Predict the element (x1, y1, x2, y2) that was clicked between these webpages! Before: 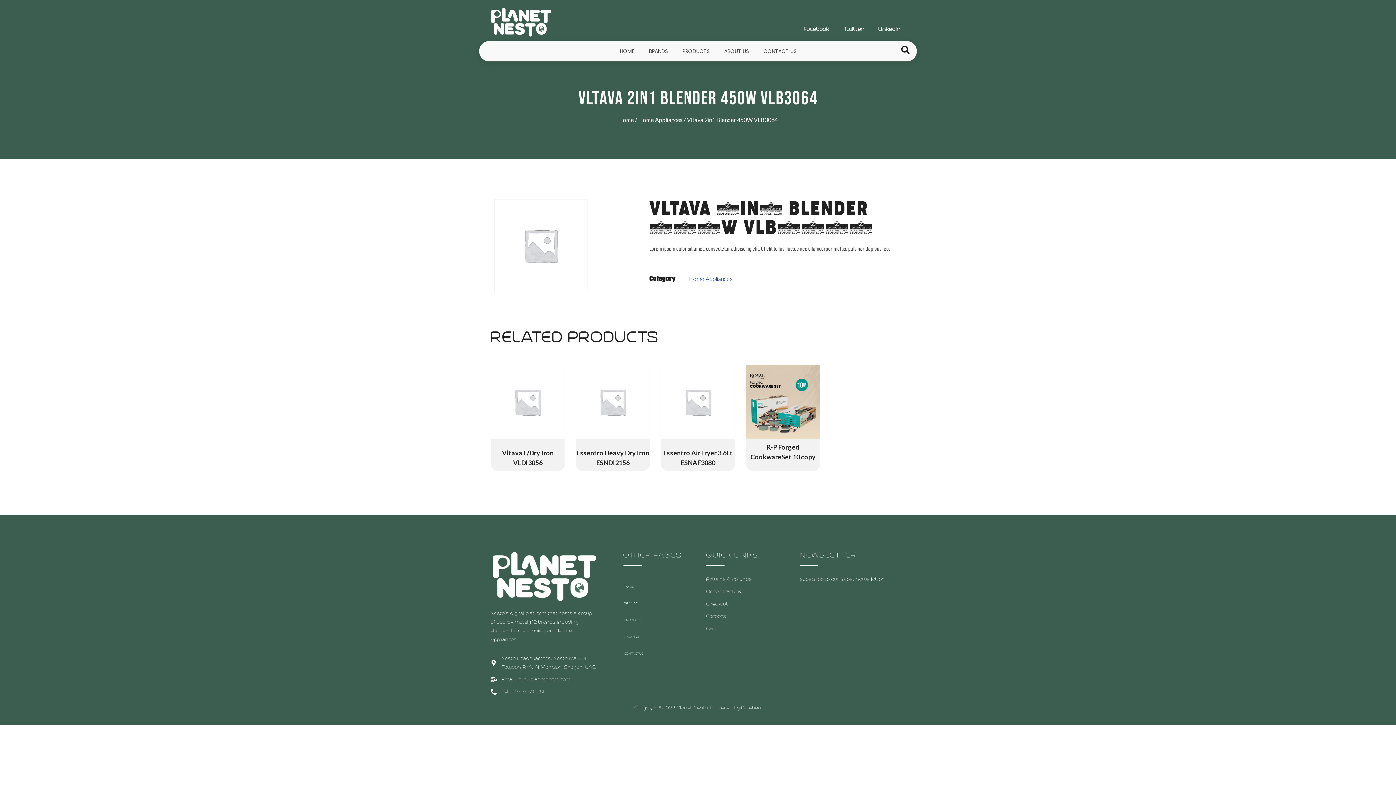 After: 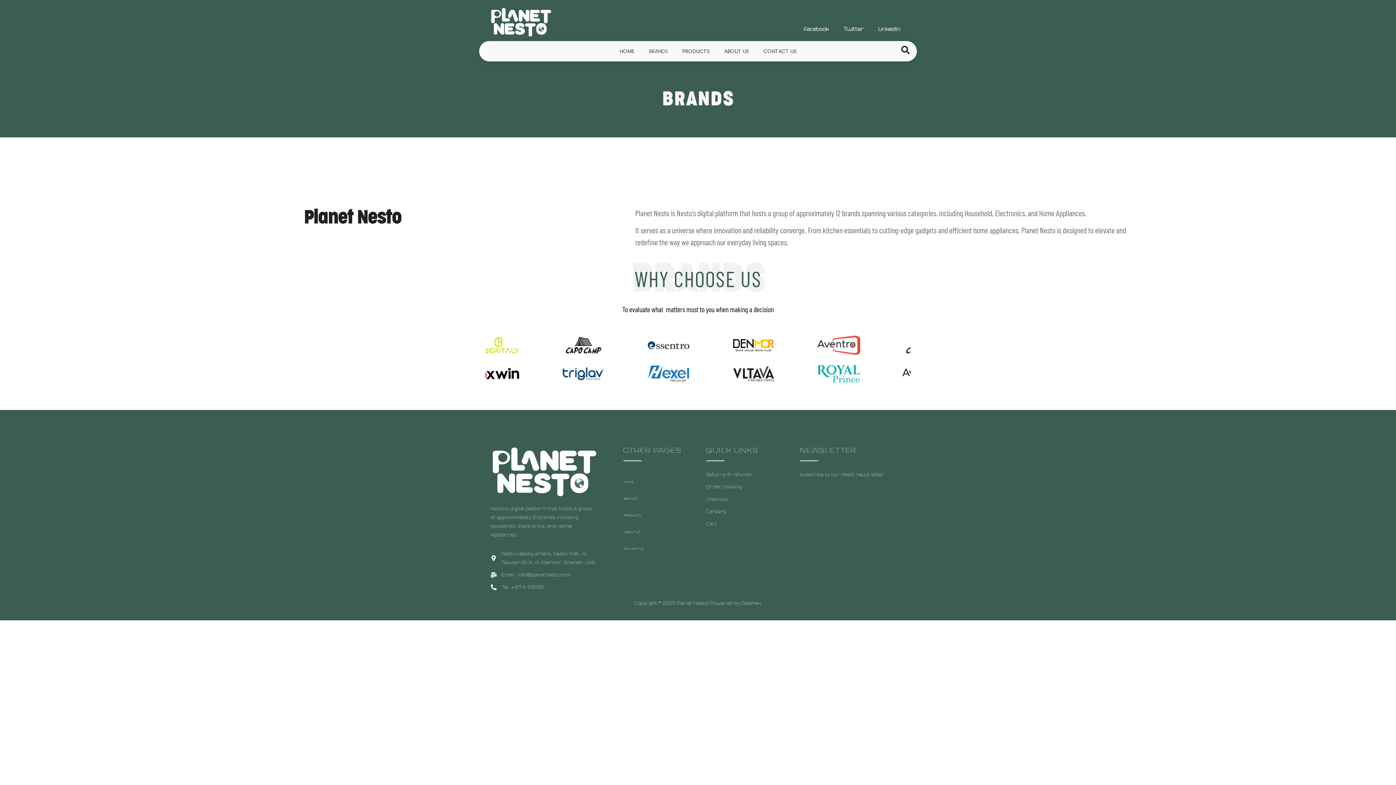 Action: label: BRANDS bbox: (641, 42, 675, 59)